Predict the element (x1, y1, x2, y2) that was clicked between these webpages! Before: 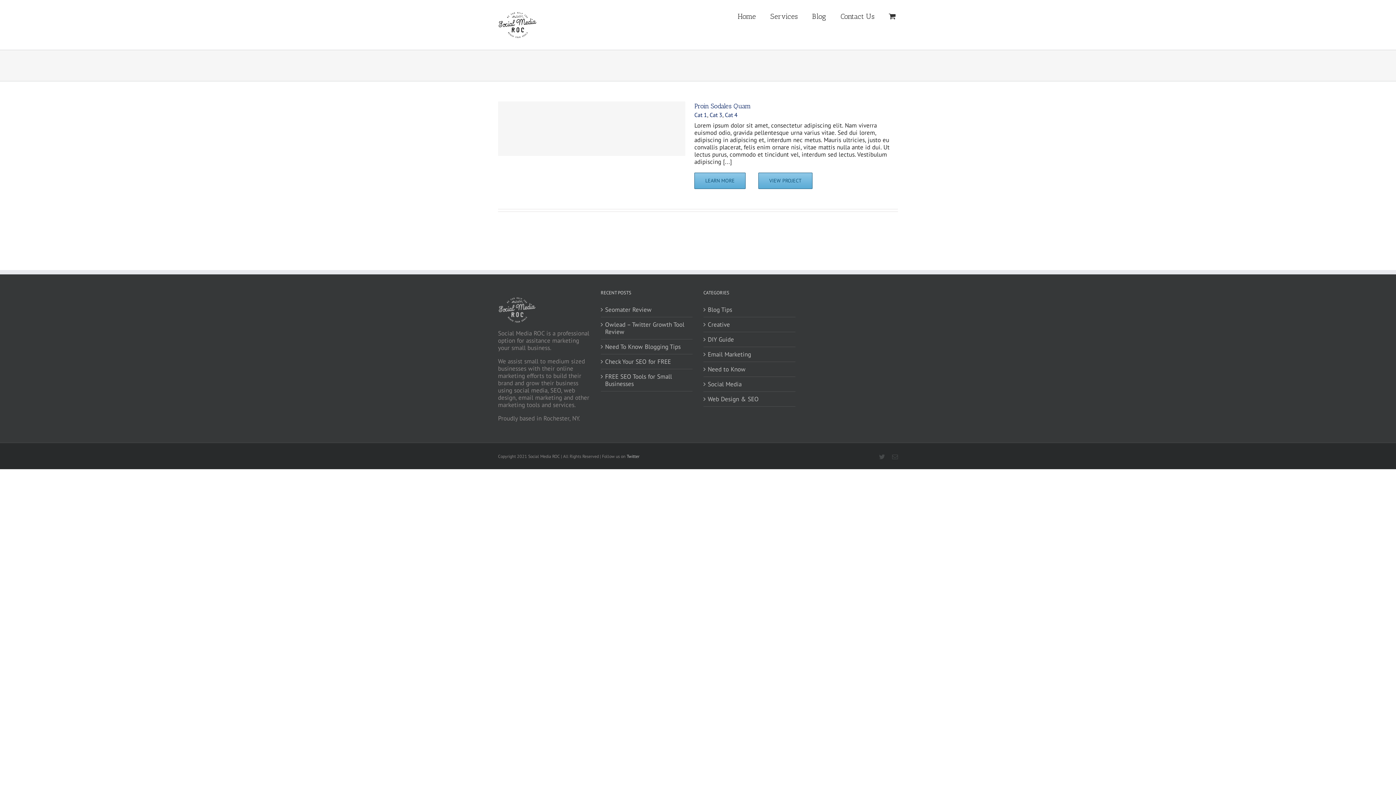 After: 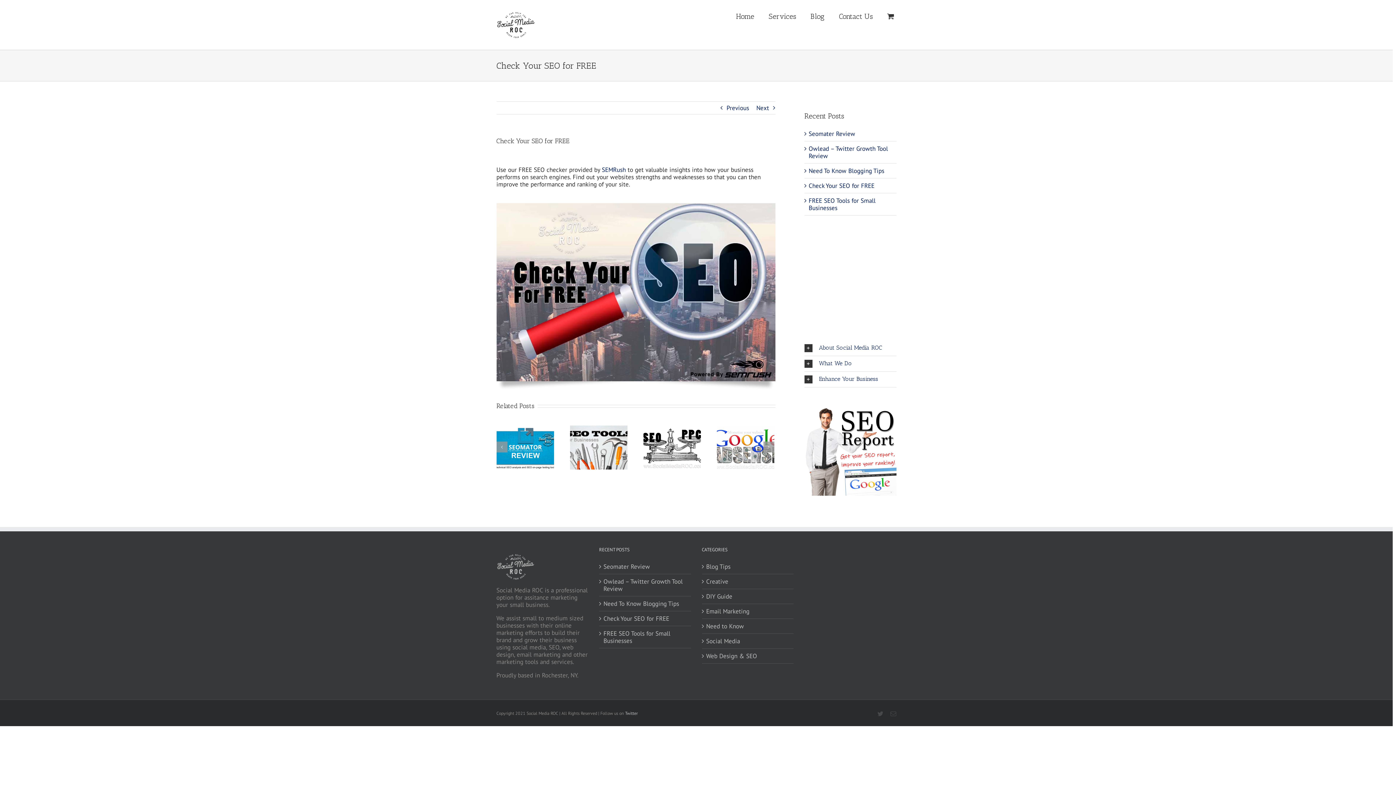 Action: bbox: (605, 358, 689, 365) label: Check Your SEO for FREE